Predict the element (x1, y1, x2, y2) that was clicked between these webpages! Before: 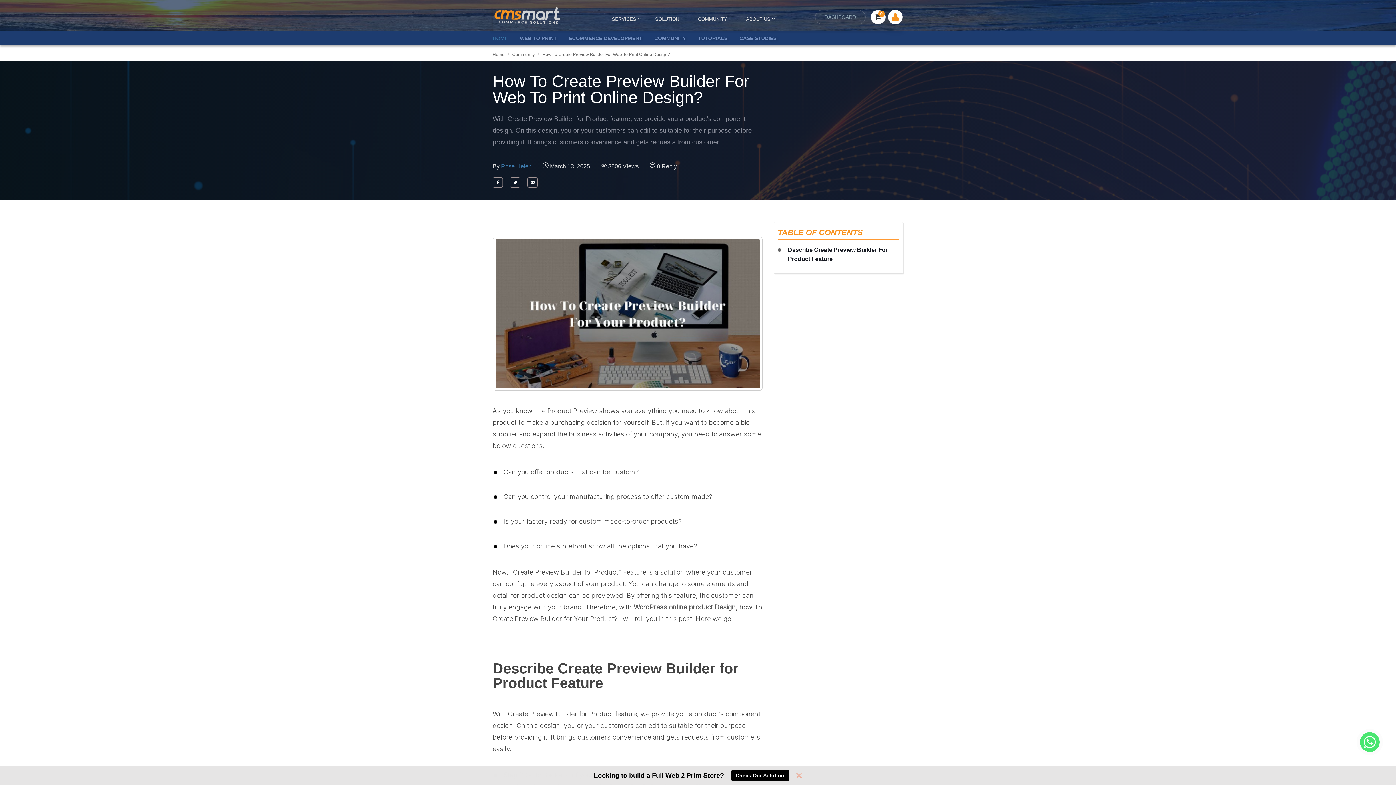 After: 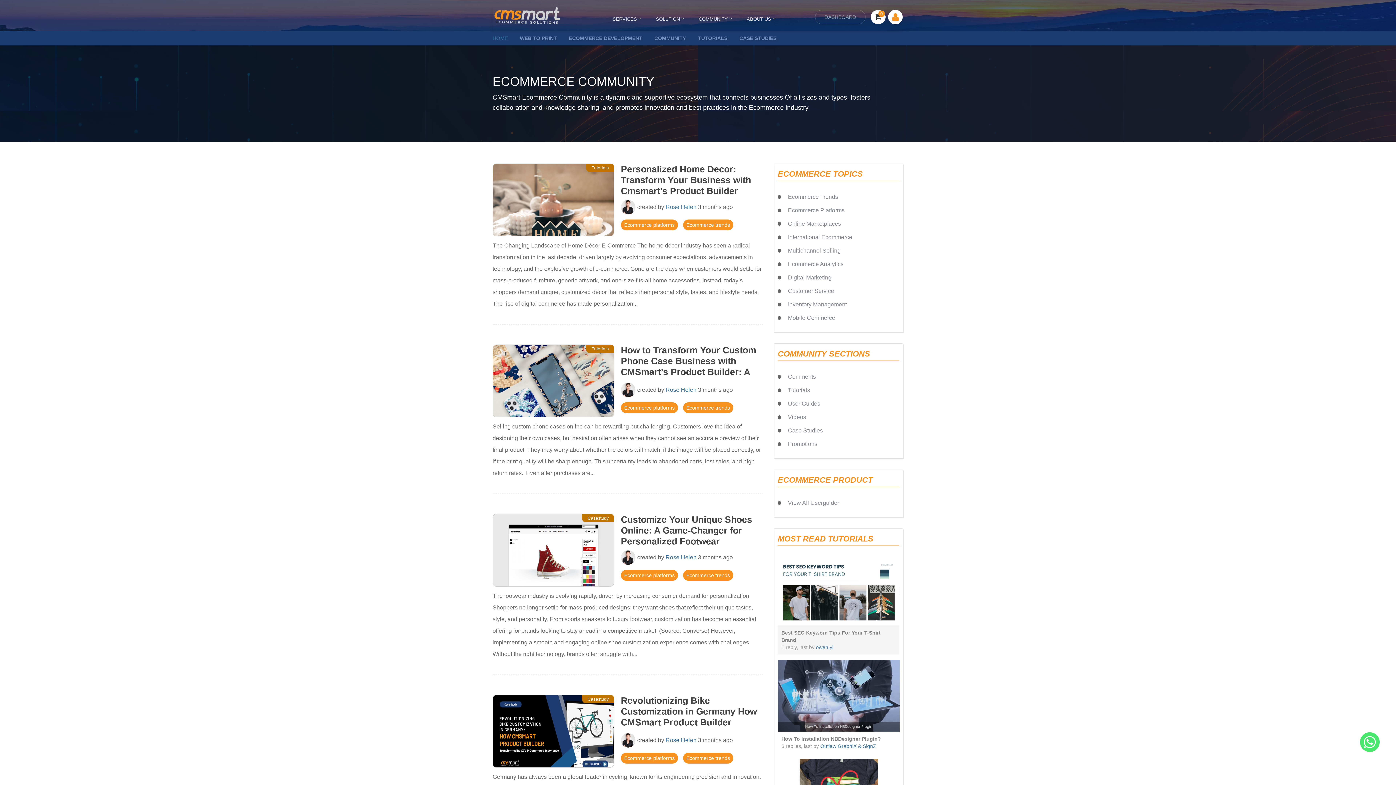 Action: bbox: (654, 30, 686, 45) label: COMMUNITY